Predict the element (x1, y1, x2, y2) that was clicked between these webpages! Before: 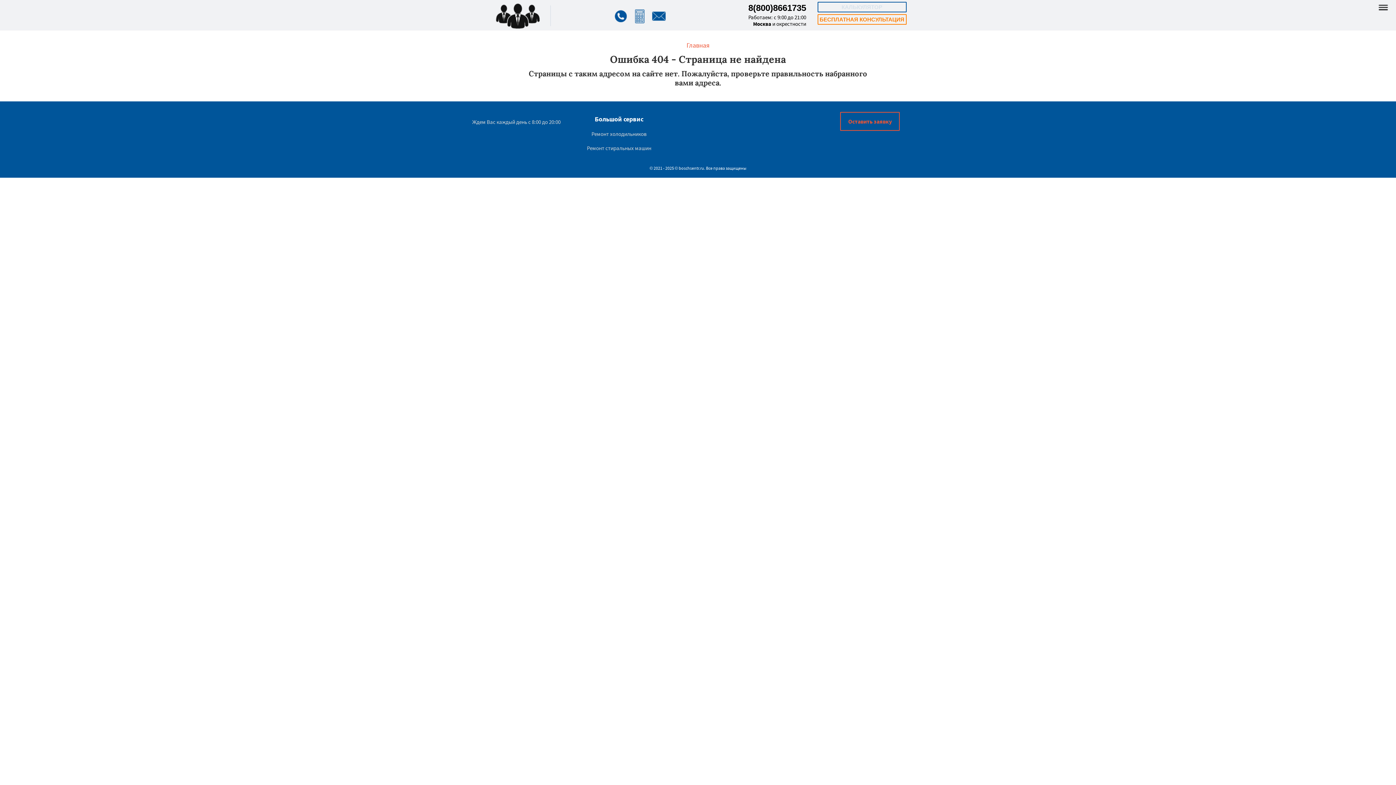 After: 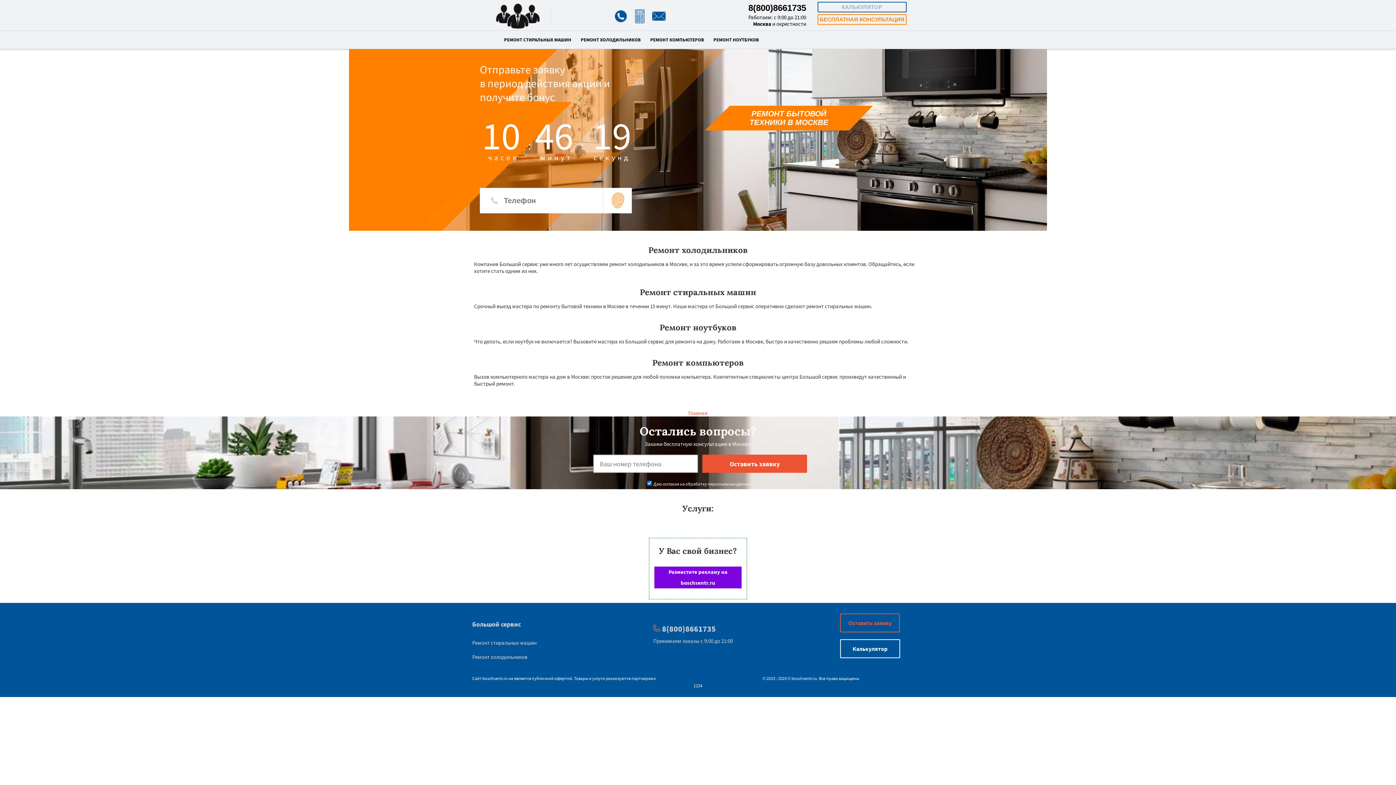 Action: bbox: (686, 41, 709, 49) label: Главная